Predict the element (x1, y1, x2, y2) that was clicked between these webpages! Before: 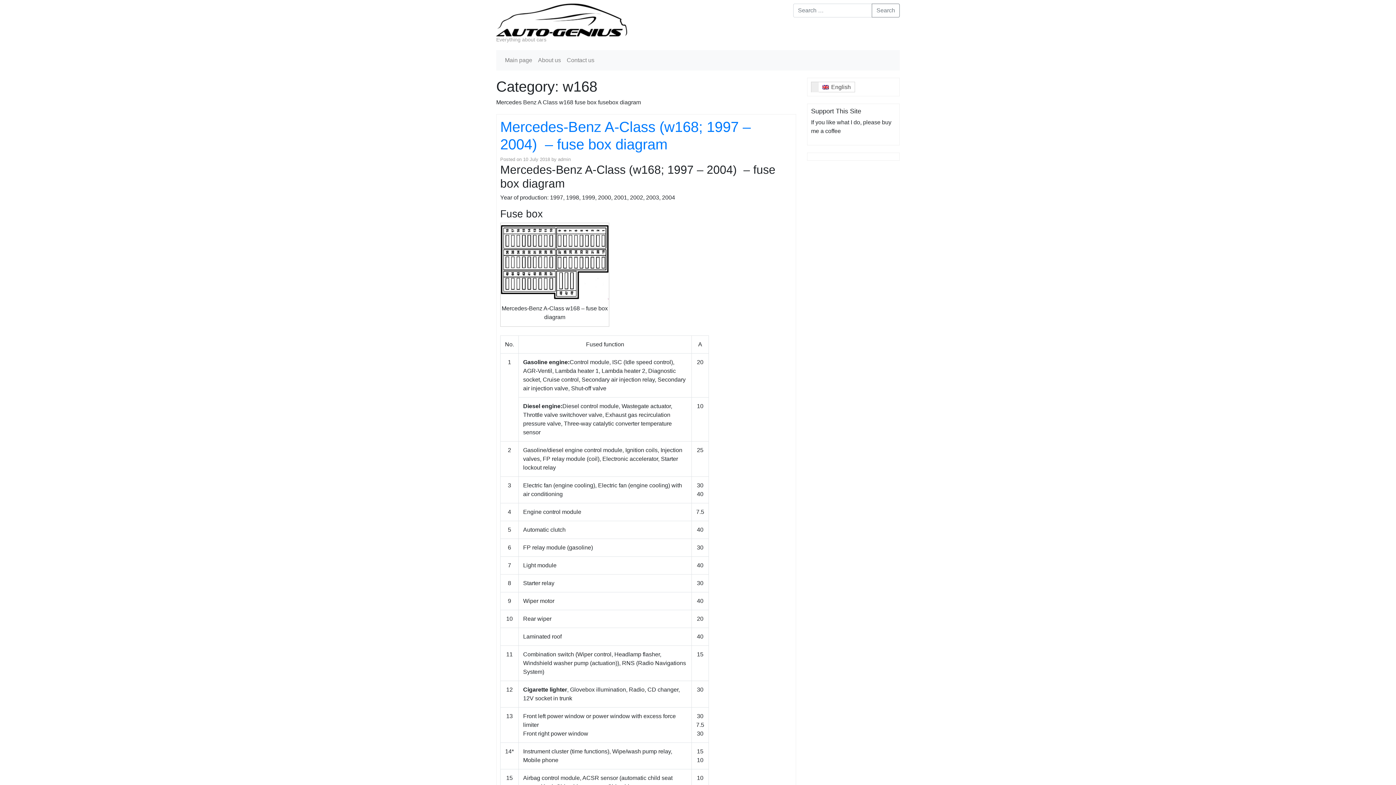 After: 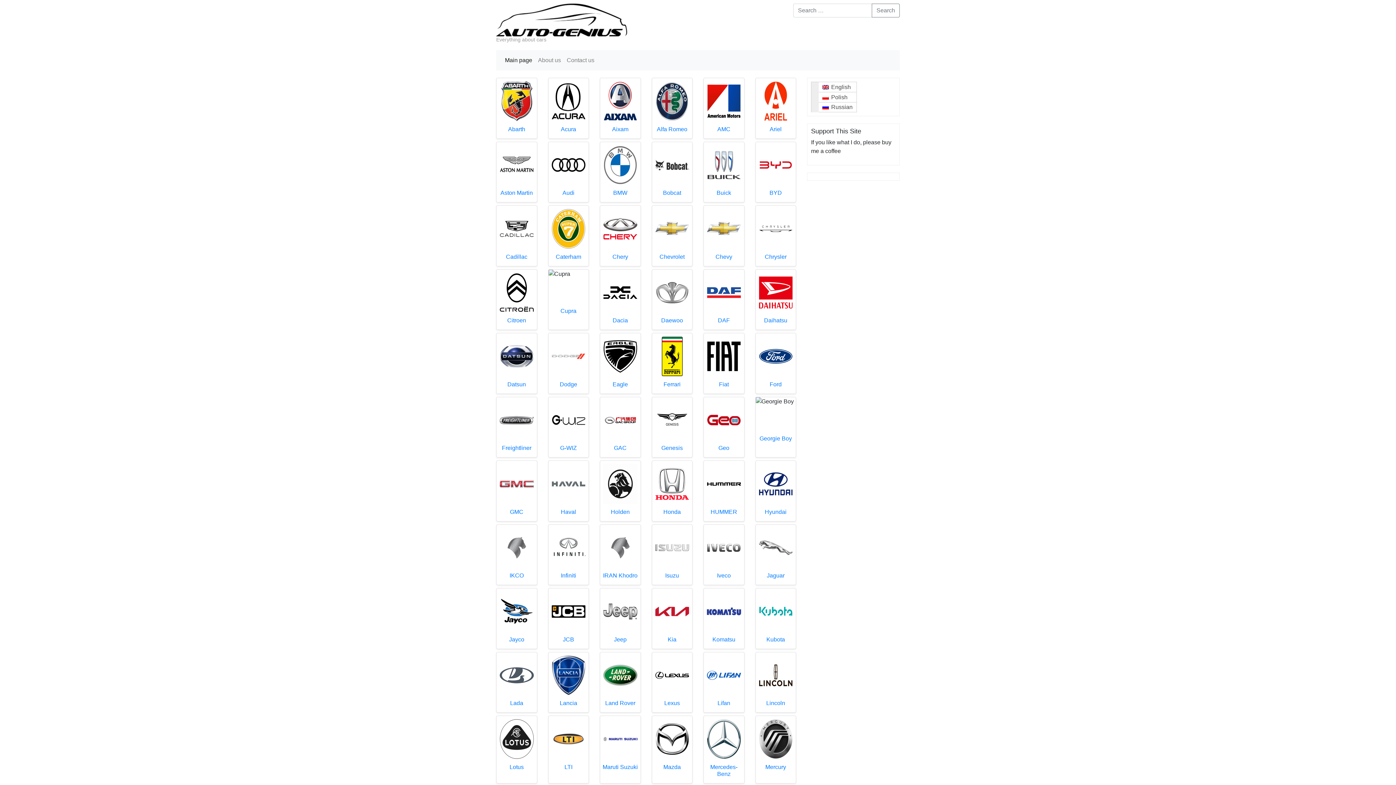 Action: bbox: (558, 156, 570, 162) label: admin